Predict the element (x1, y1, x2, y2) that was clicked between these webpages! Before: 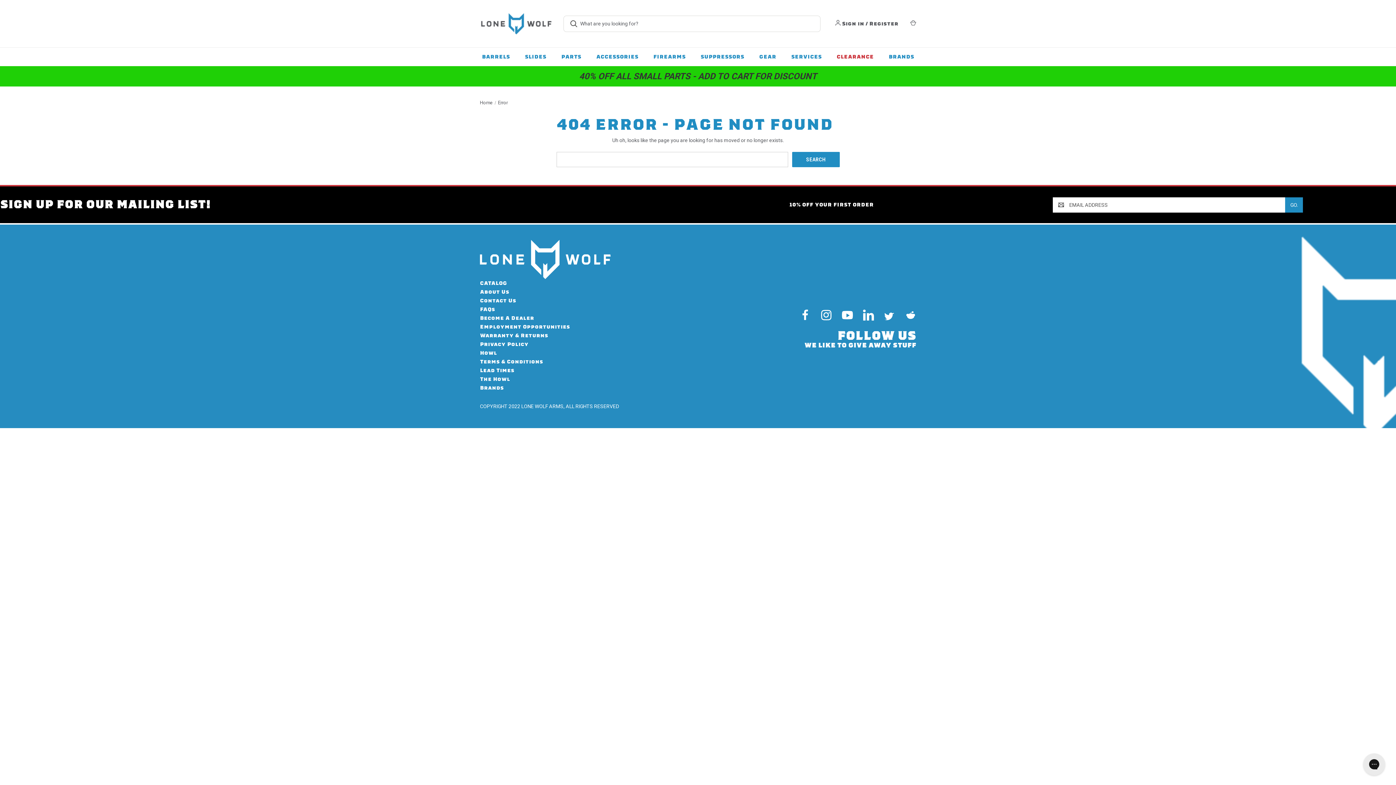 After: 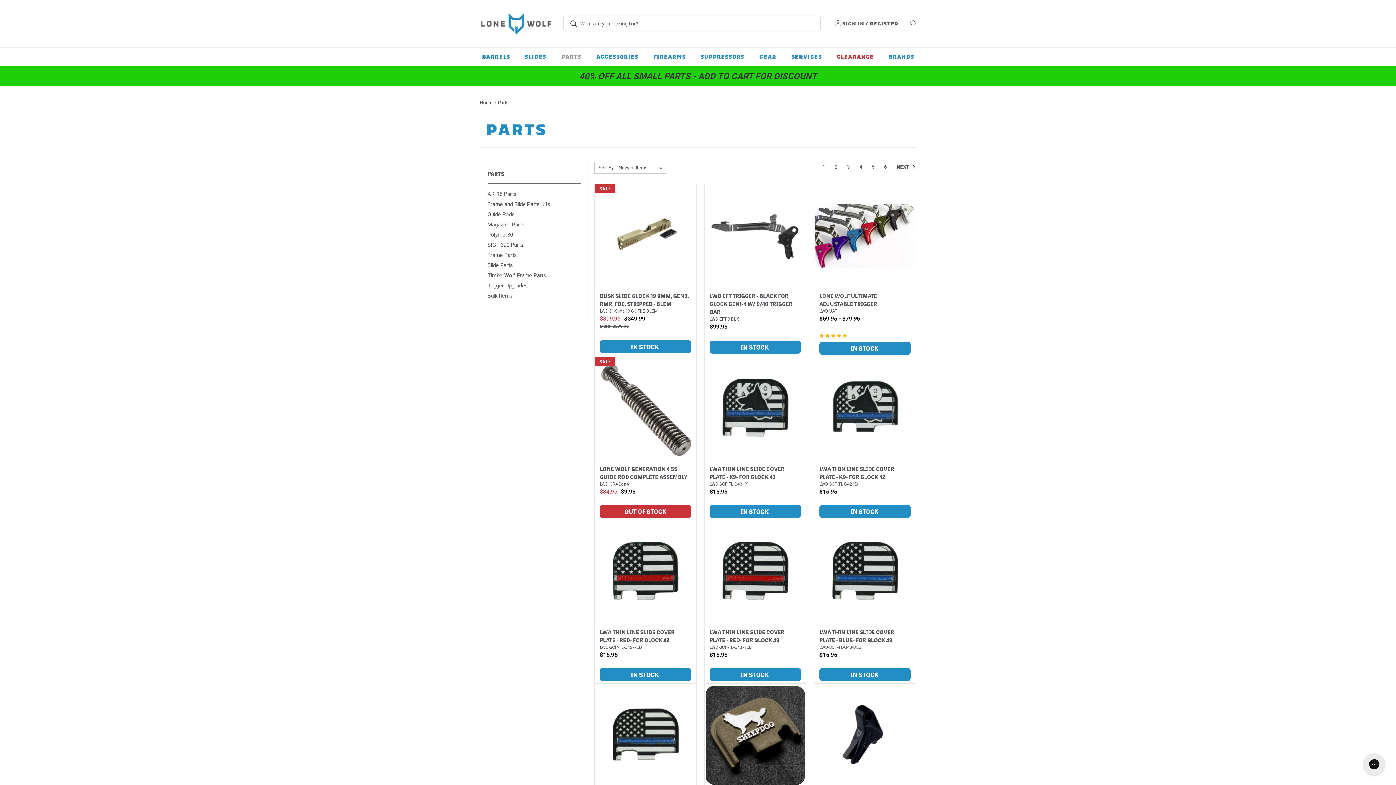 Action: bbox: (579, 71, 817, 81) label: 40% OFF ALL SMALL PARTS - ADD TO CART FOR DISCOUNT